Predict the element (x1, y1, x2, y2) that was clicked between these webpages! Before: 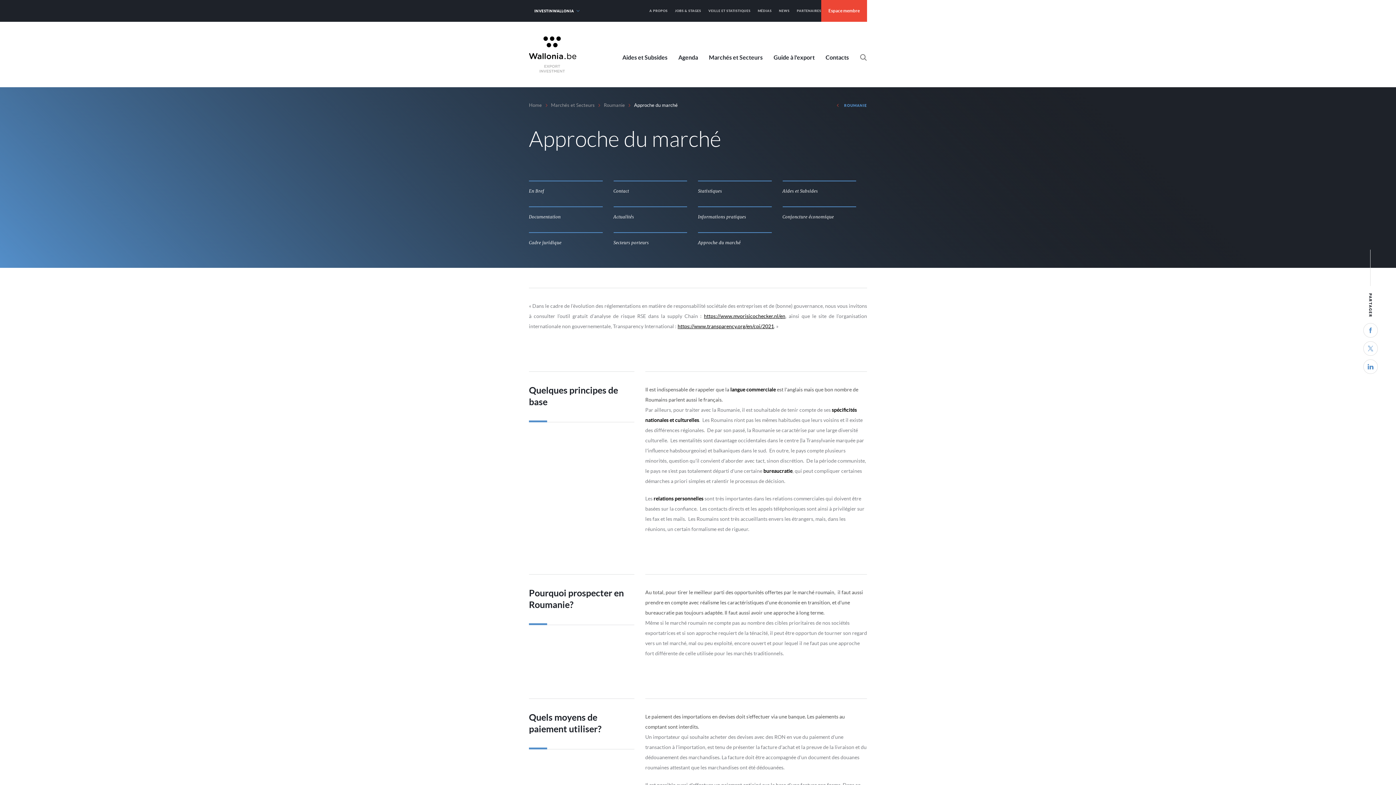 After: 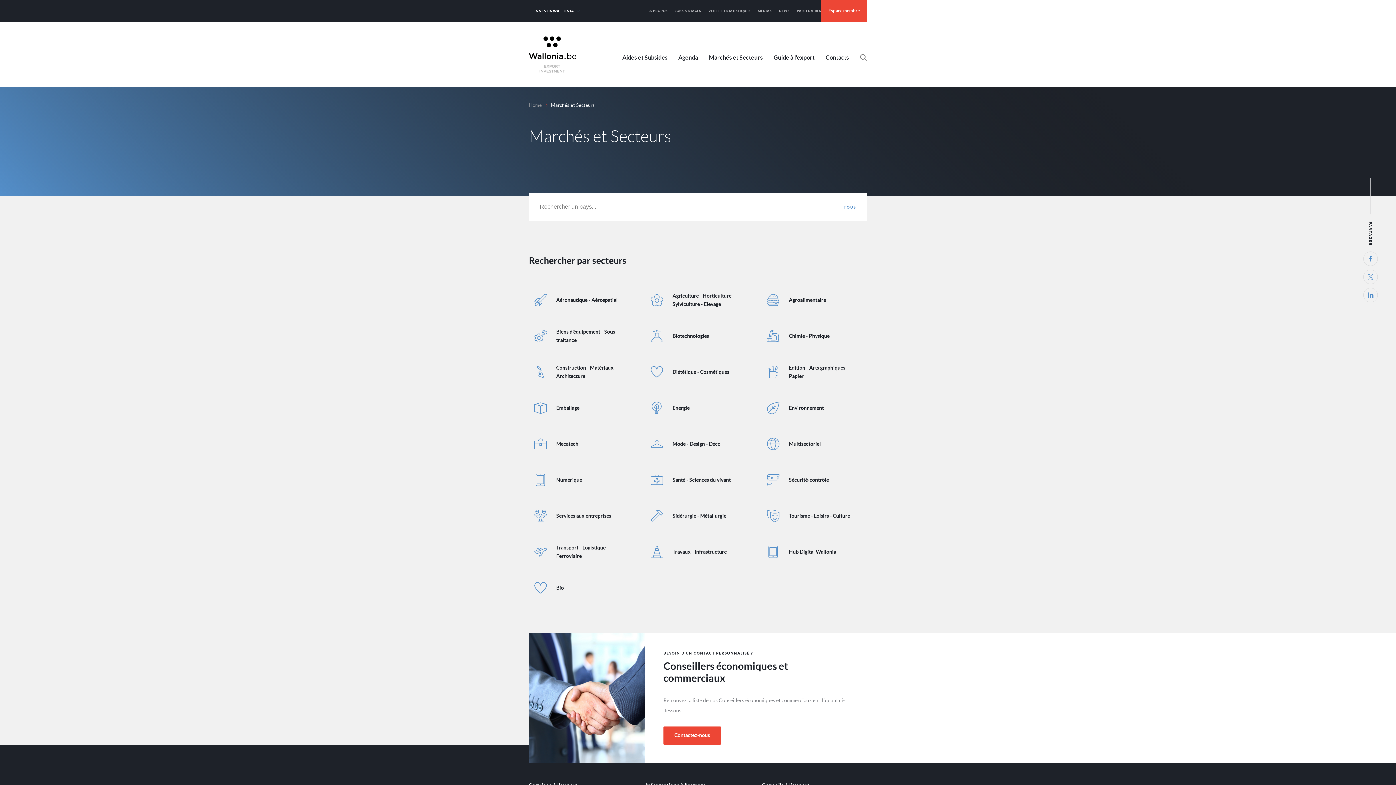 Action: bbox: (551, 102, 594, 108) label: Marchés et Secteurs